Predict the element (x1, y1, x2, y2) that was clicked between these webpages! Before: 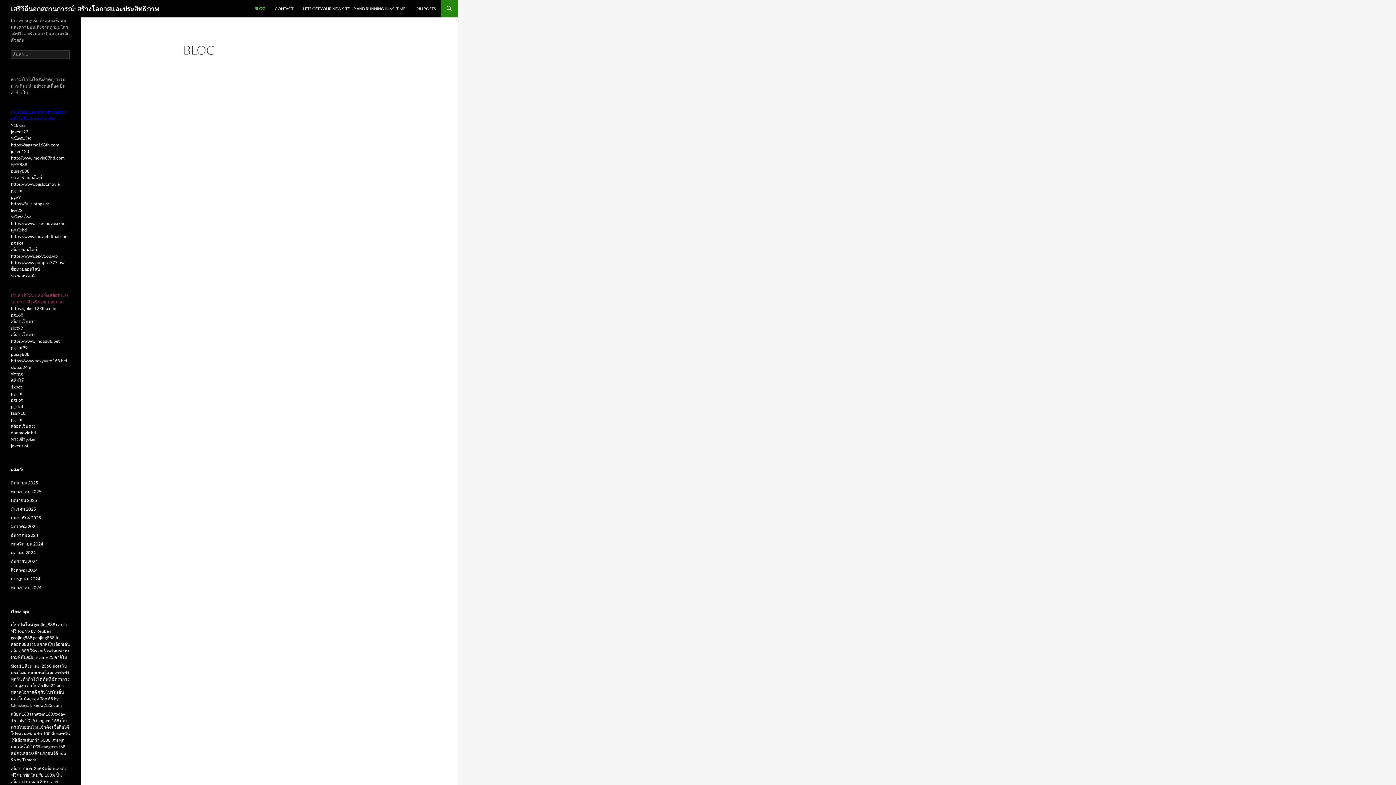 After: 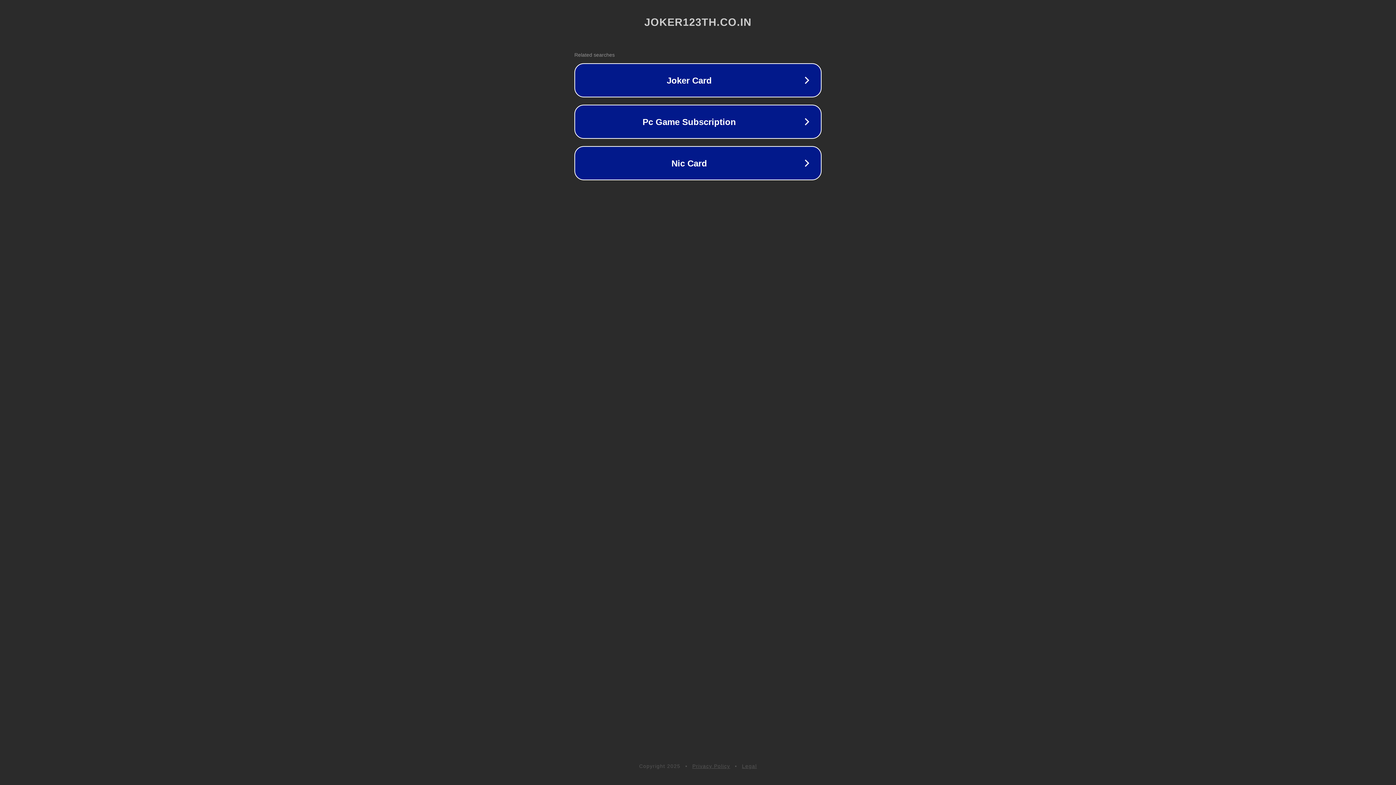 Action: bbox: (10, 305, 56, 311) label: https://joker123th.co.in